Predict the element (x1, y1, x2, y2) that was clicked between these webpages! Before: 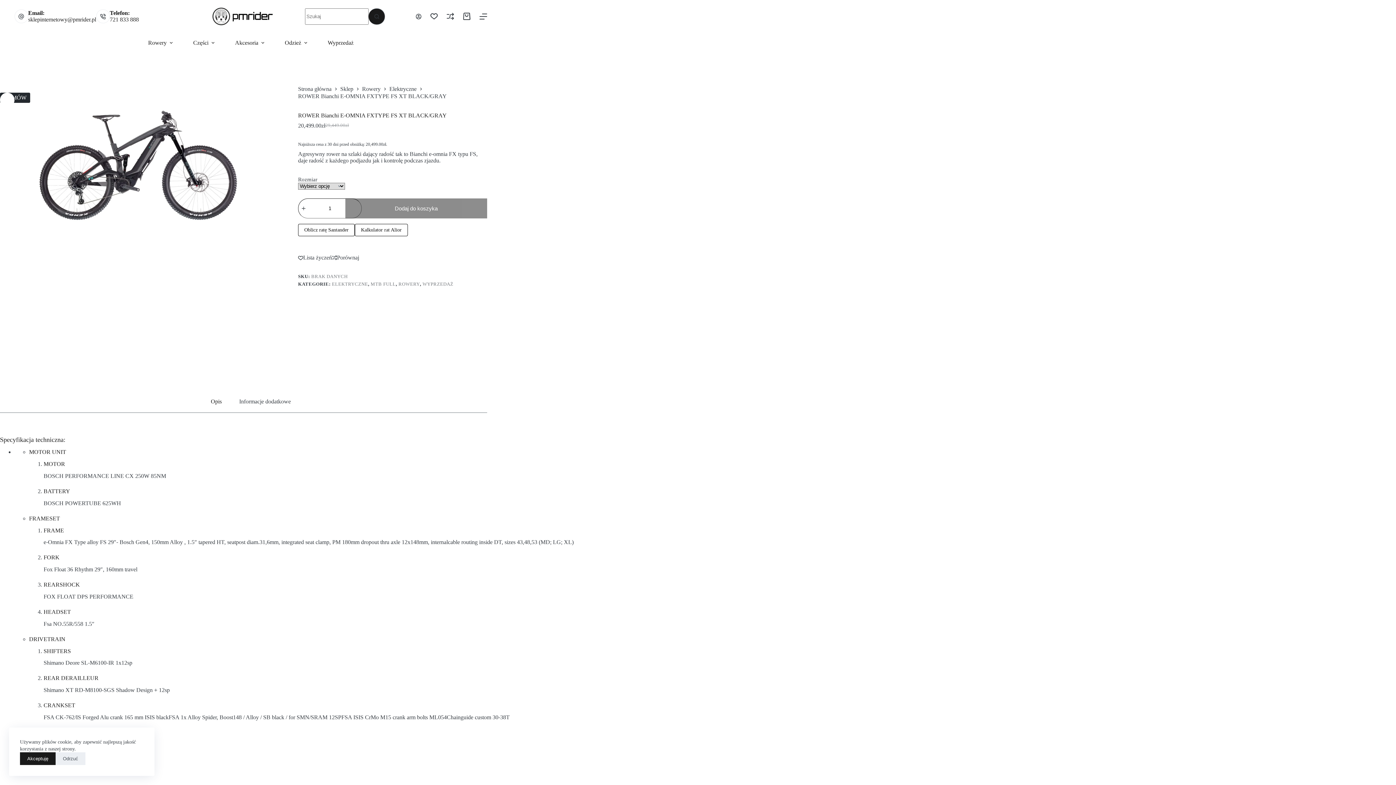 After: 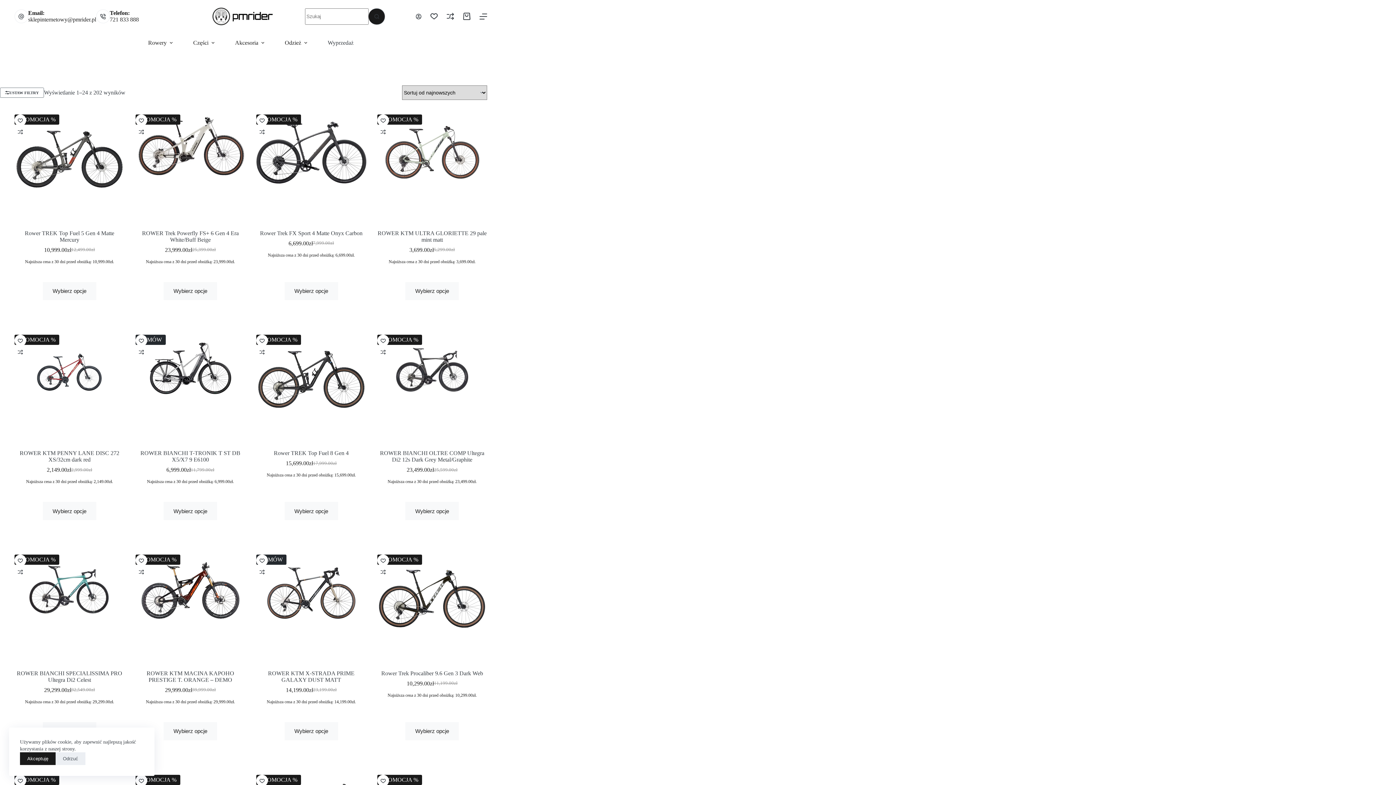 Action: bbox: (422, 281, 453, 286) label: WYPRZEDAŻ